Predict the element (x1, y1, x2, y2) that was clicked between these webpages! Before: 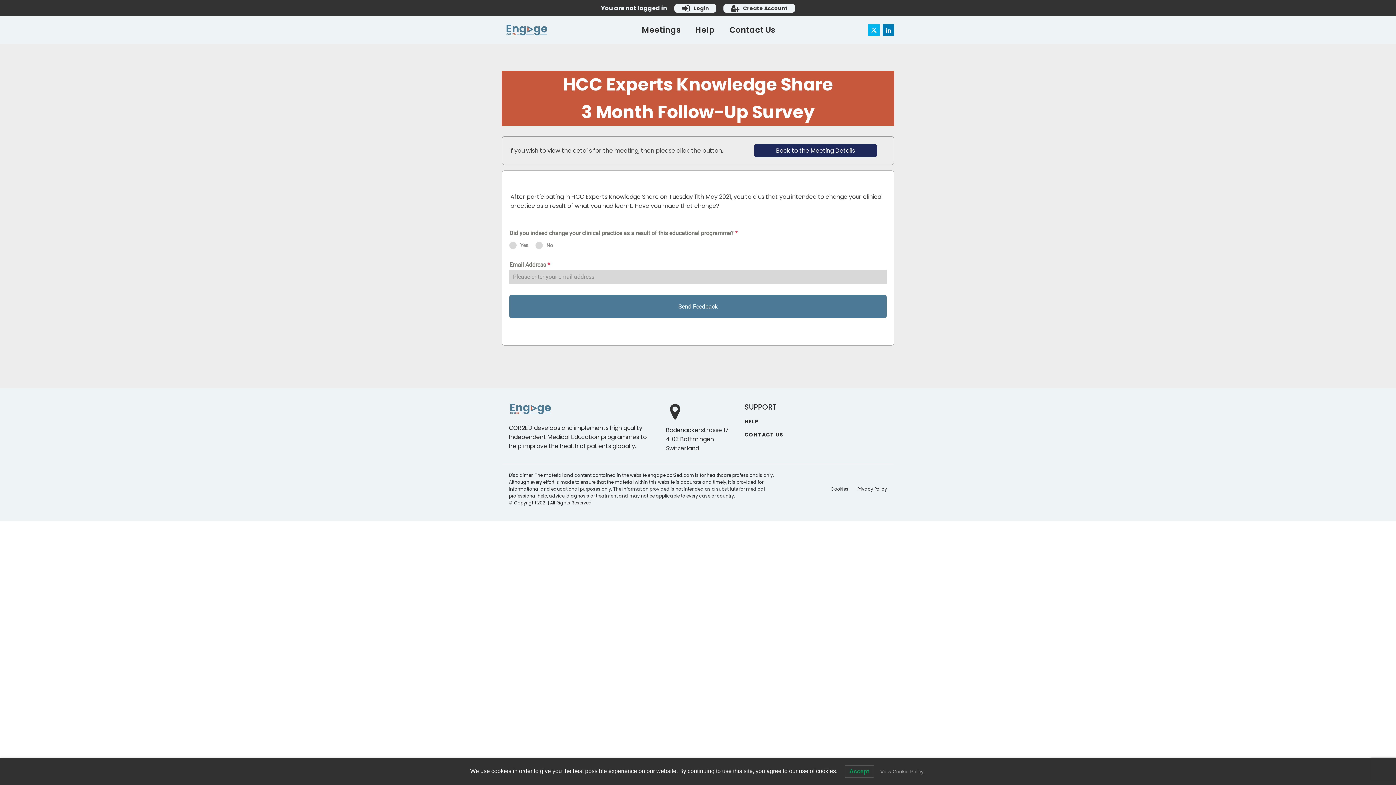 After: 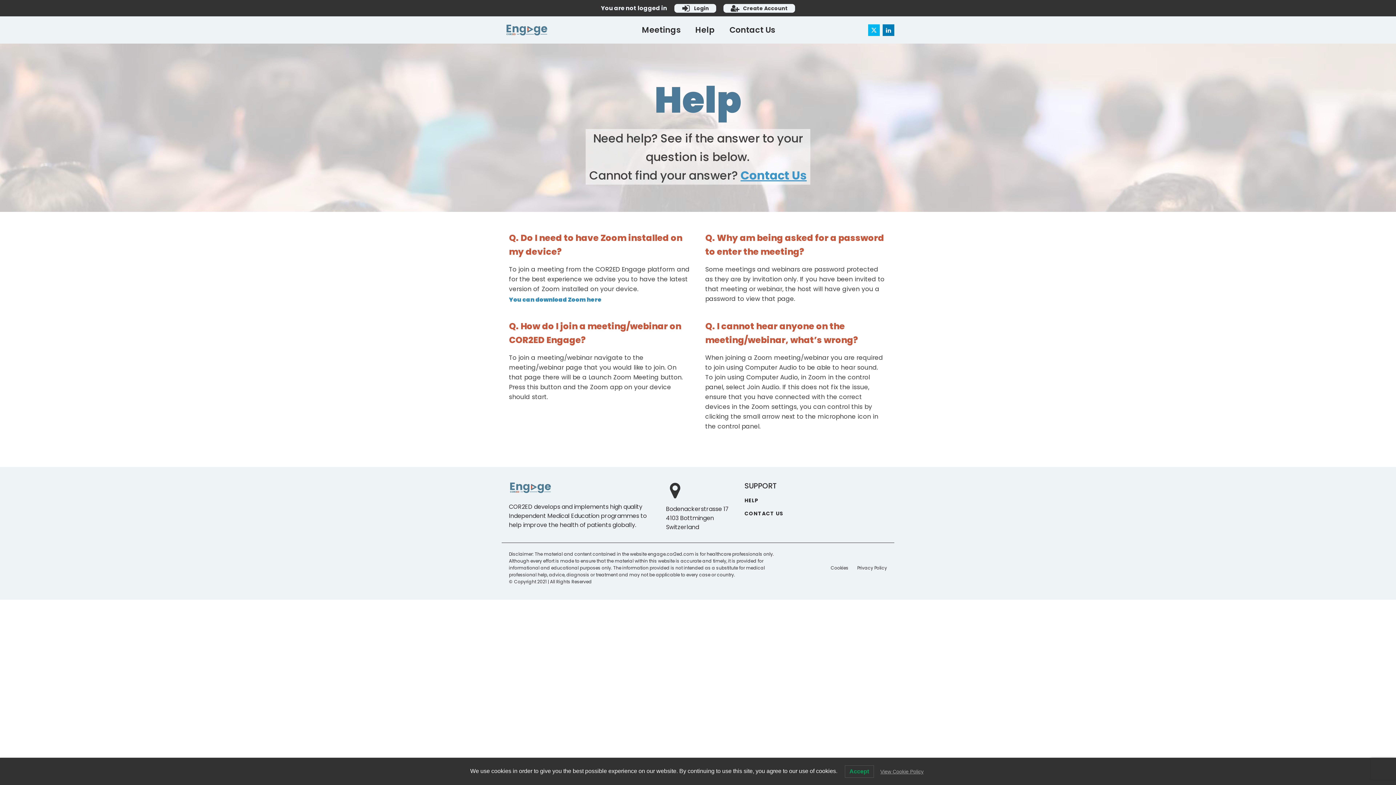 Action: label: HELP bbox: (744, 418, 758, 424)